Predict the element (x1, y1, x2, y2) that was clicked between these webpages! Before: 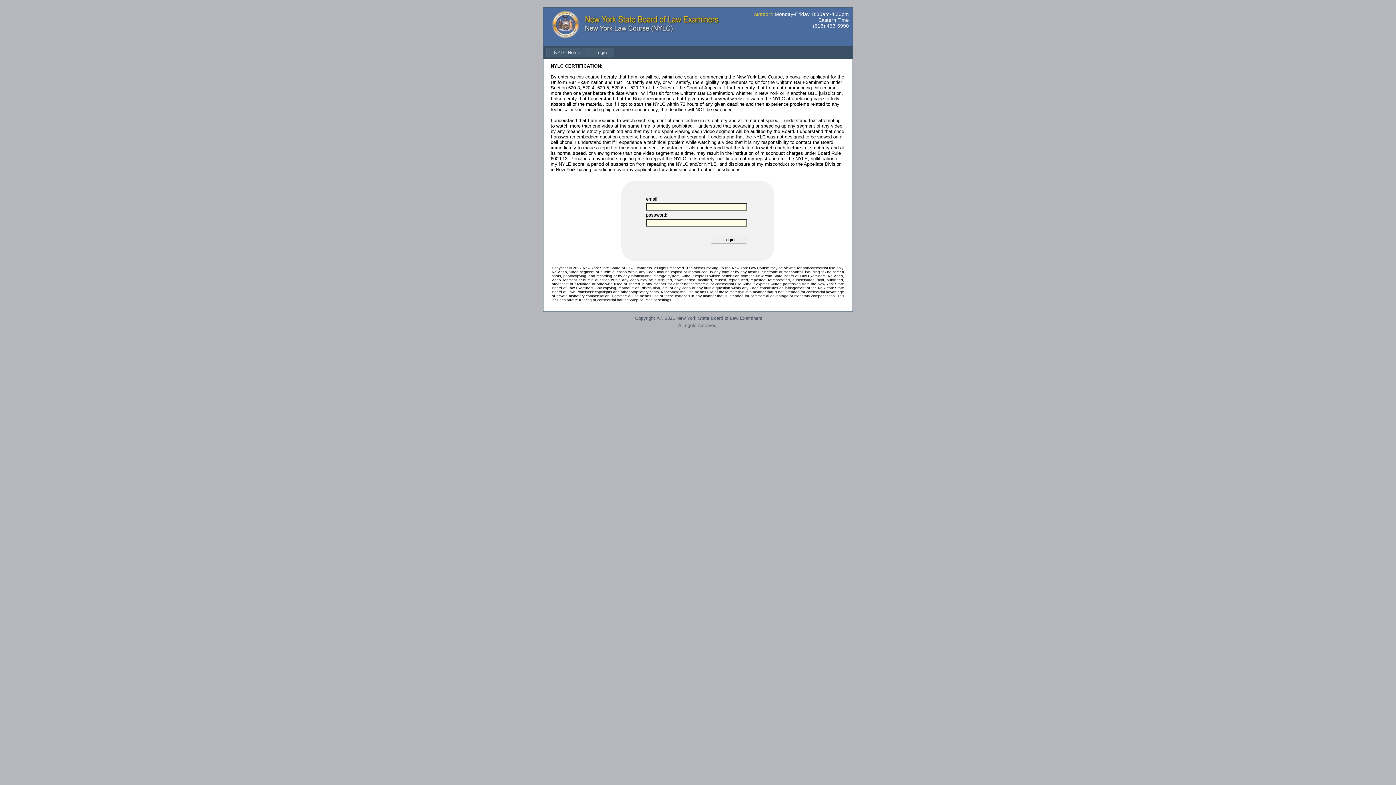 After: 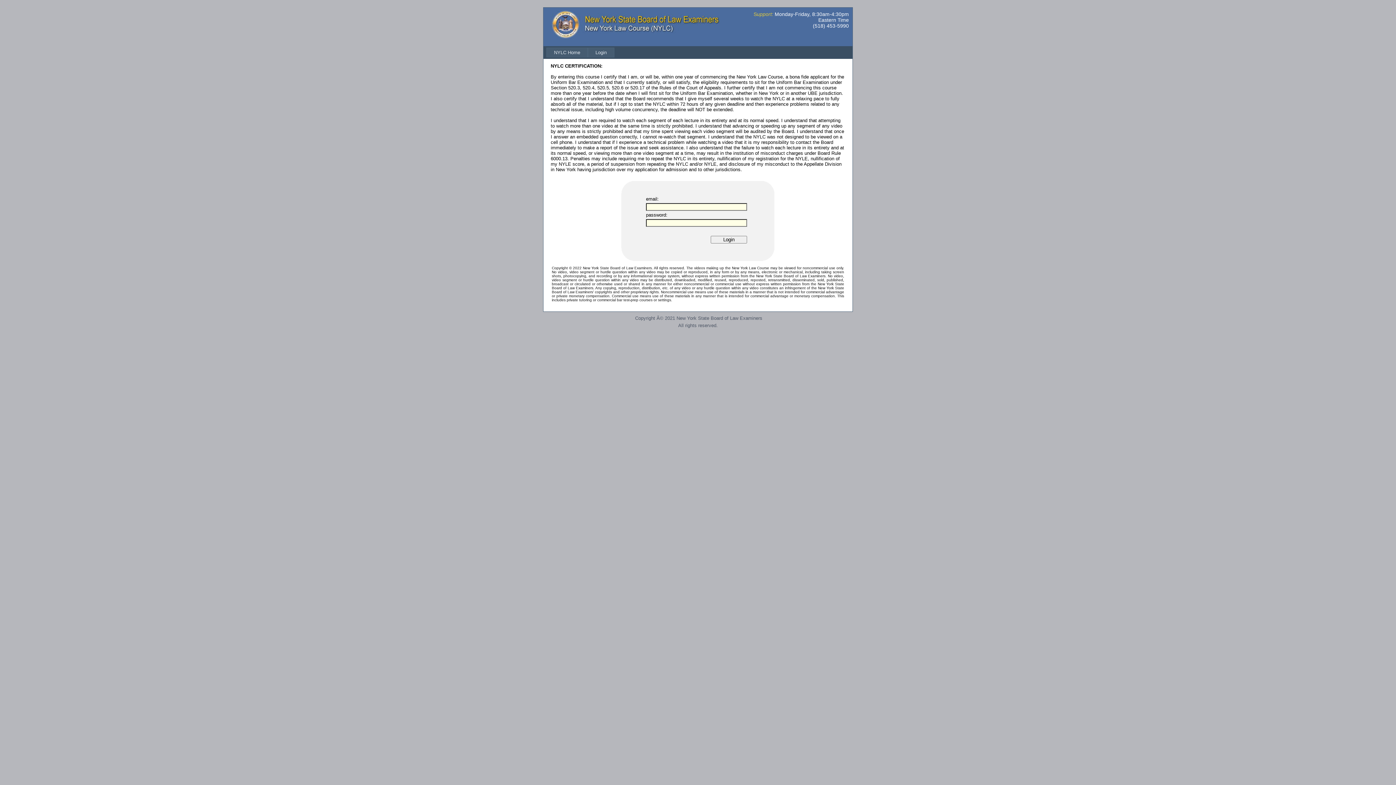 Action: label: Login bbox: (588, 47, 614, 57)